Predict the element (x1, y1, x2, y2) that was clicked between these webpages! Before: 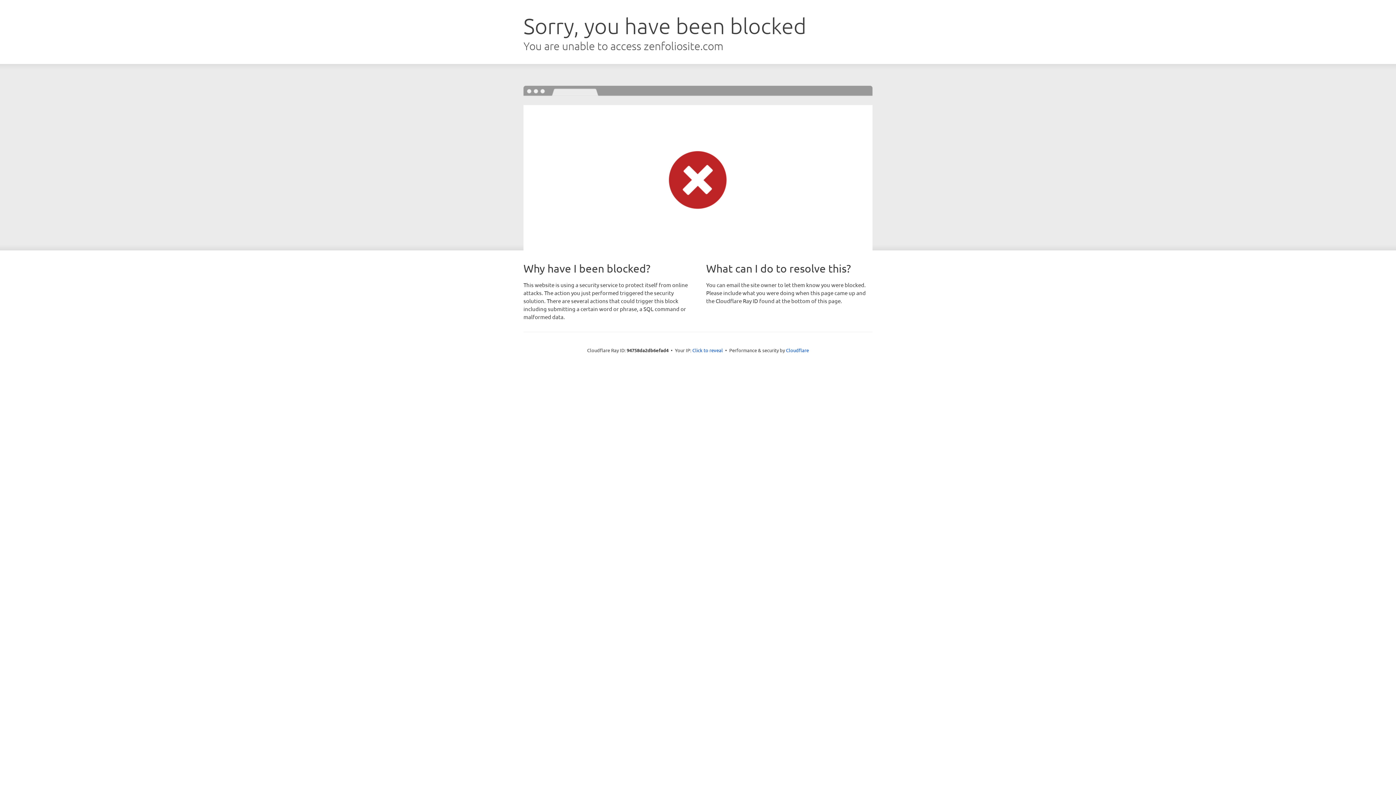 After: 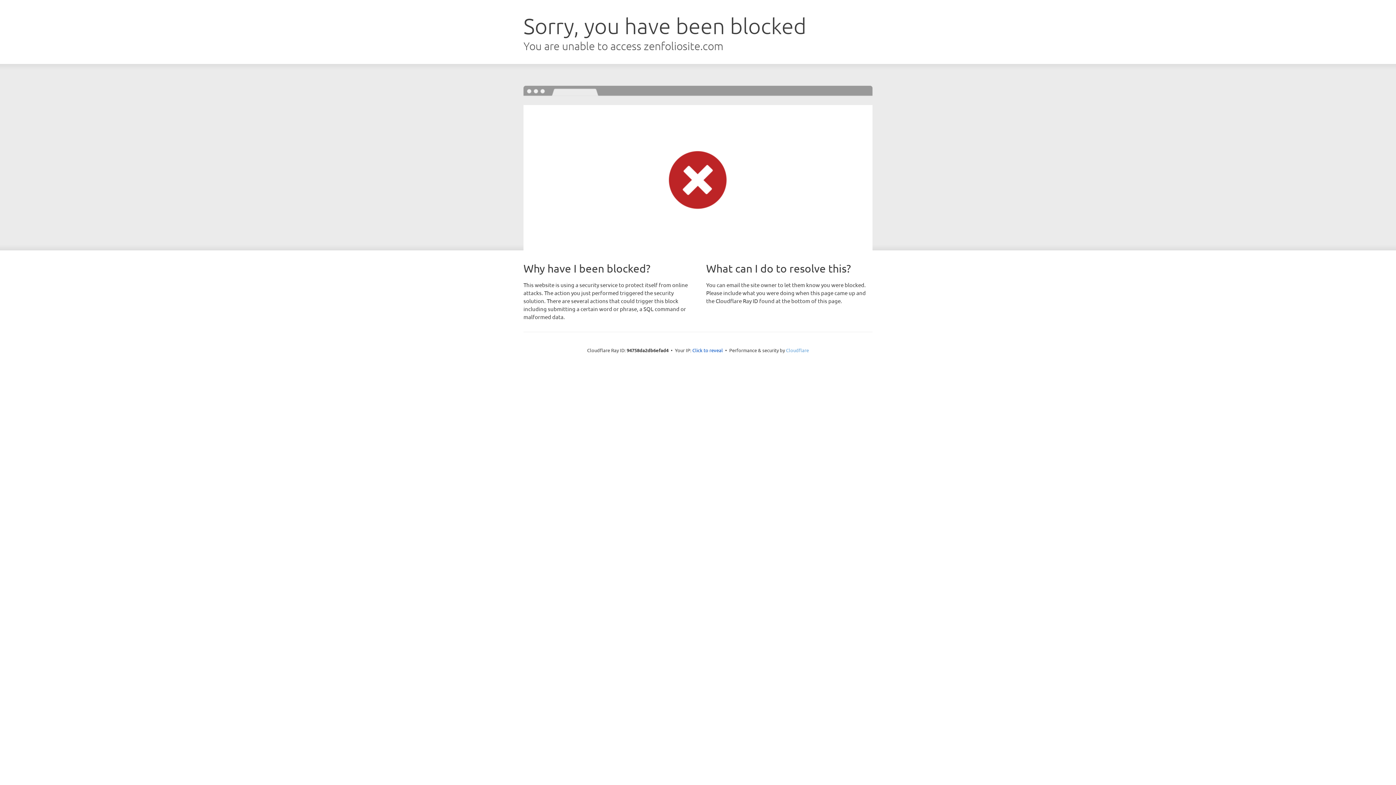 Action: bbox: (786, 347, 809, 353) label: Cloudflare